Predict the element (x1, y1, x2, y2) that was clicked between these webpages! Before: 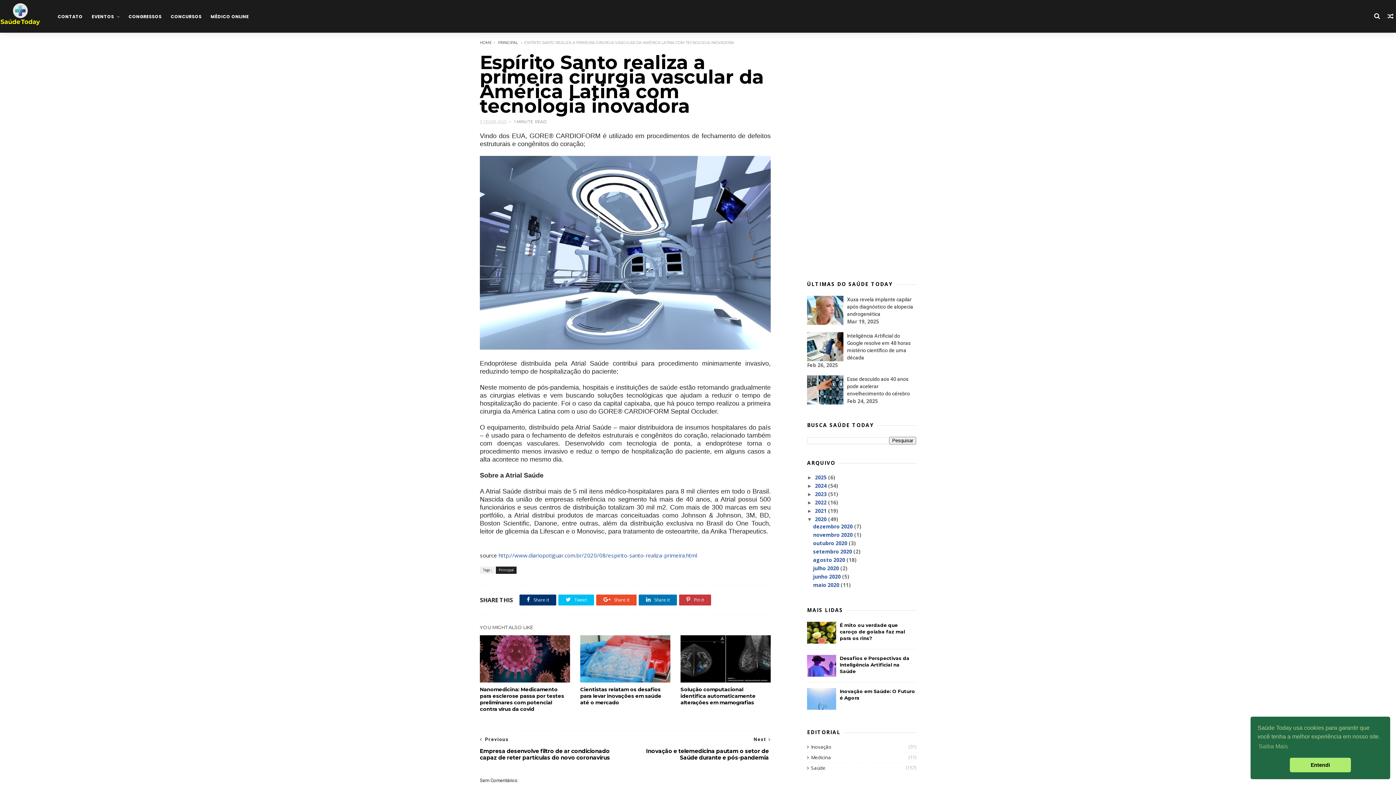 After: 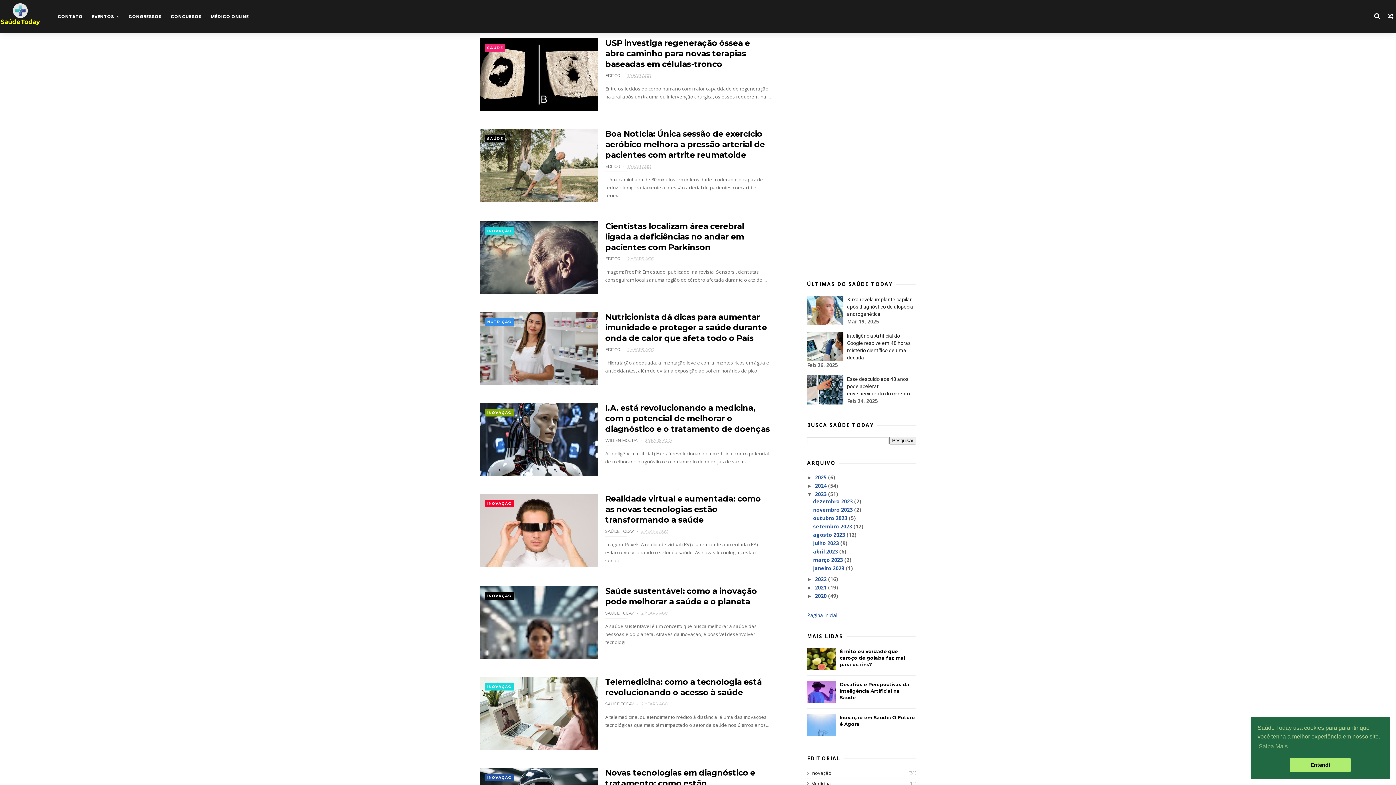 Action: bbox: (815, 490, 828, 497) label: 2023 